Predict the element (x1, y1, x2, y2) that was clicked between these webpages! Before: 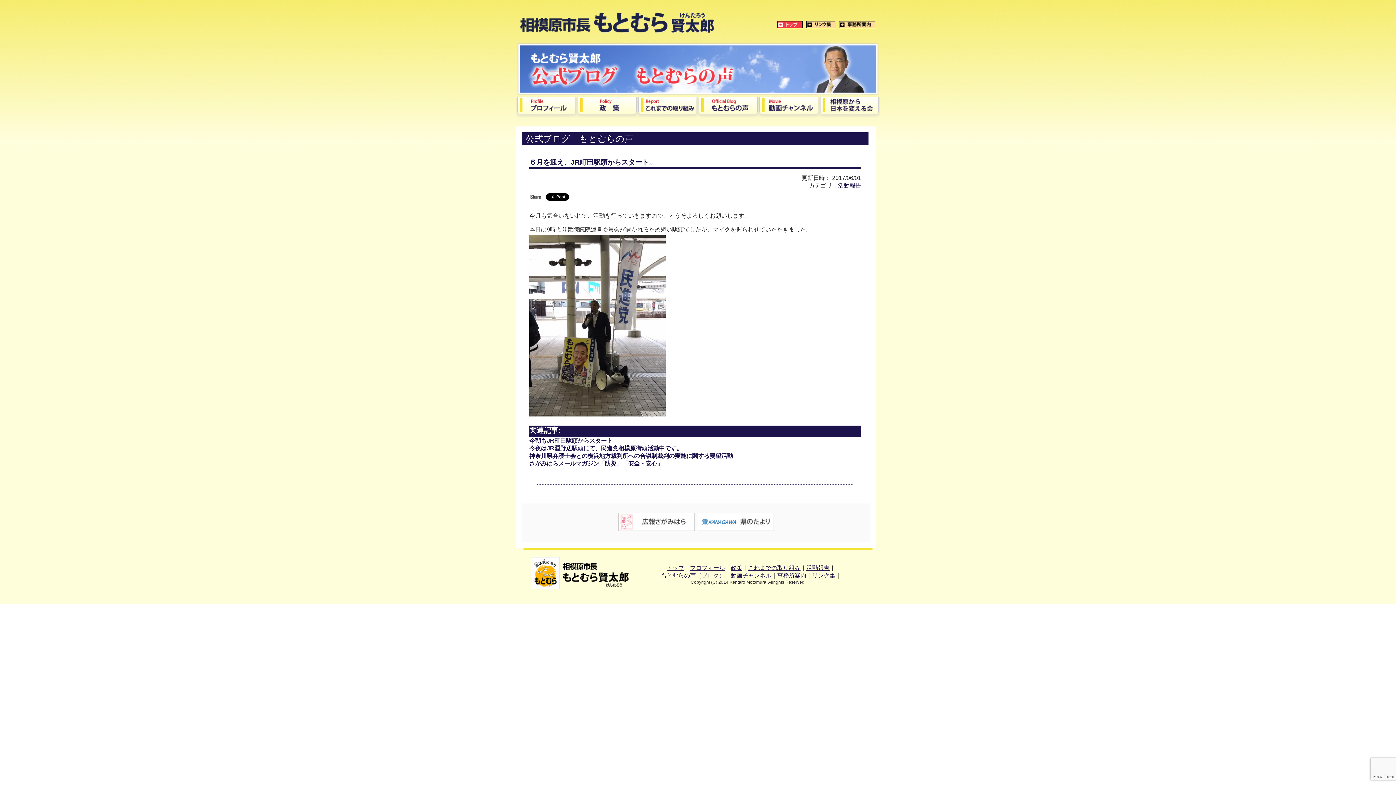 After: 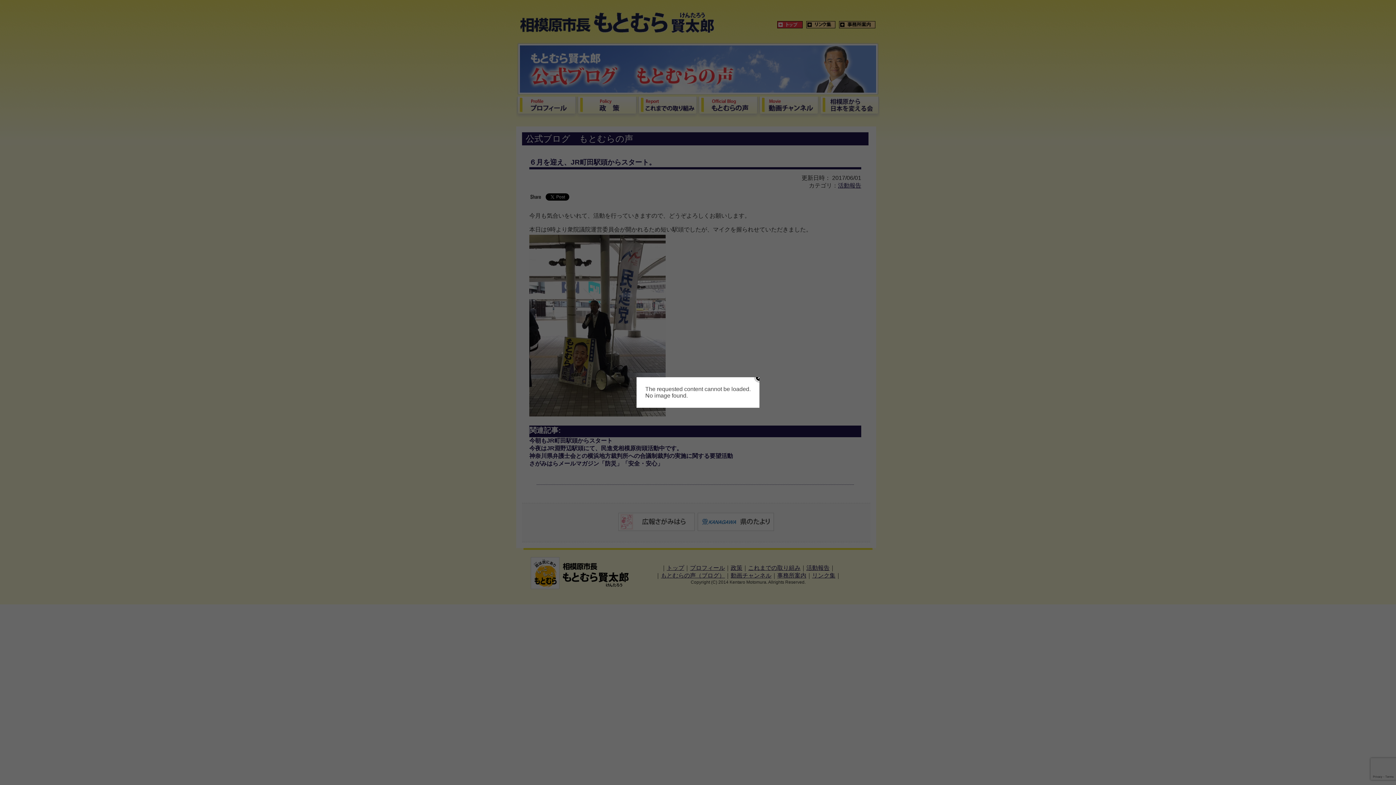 Action: label: 活動報告 bbox: (838, 182, 861, 188)